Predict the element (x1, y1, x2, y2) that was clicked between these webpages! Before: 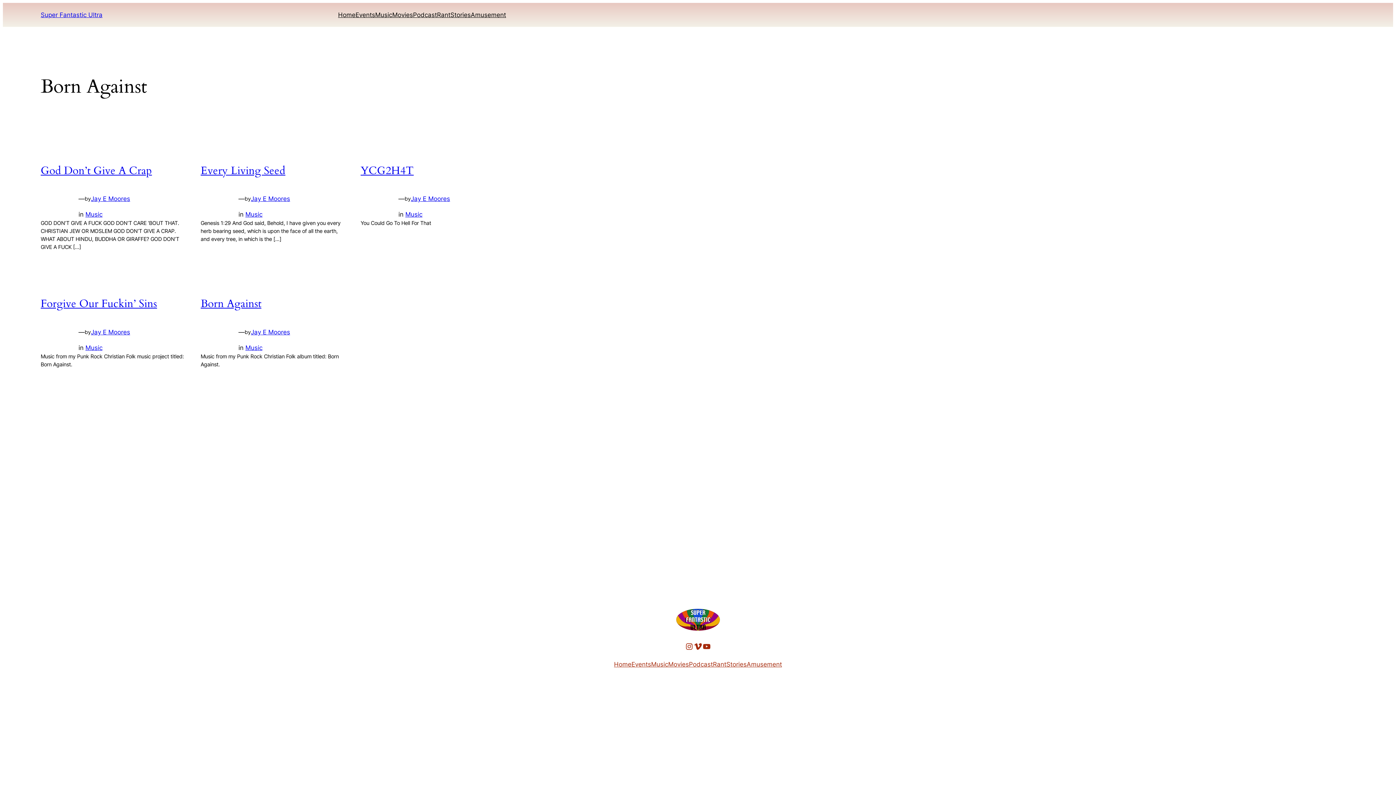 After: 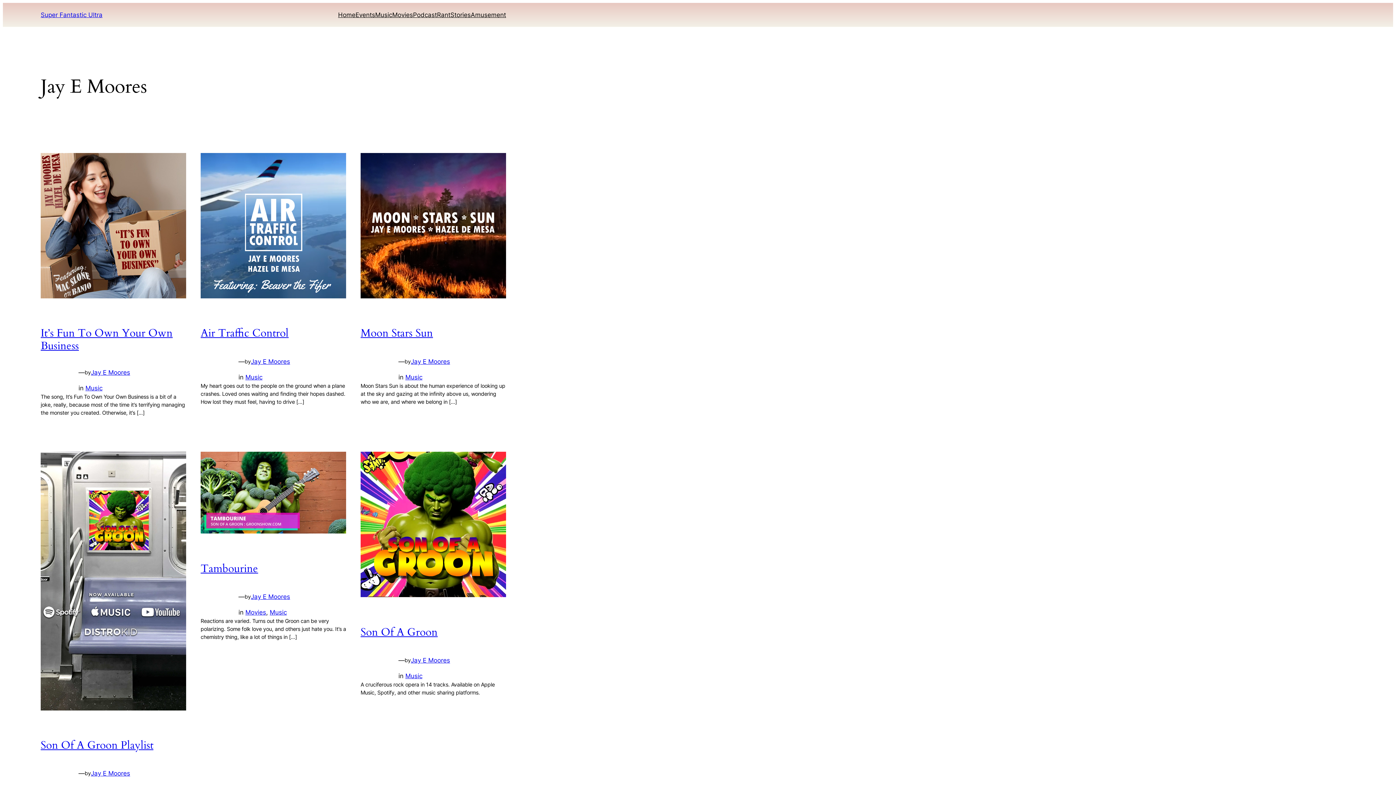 Action: label: Jay E Moores bbox: (250, 195, 290, 202)